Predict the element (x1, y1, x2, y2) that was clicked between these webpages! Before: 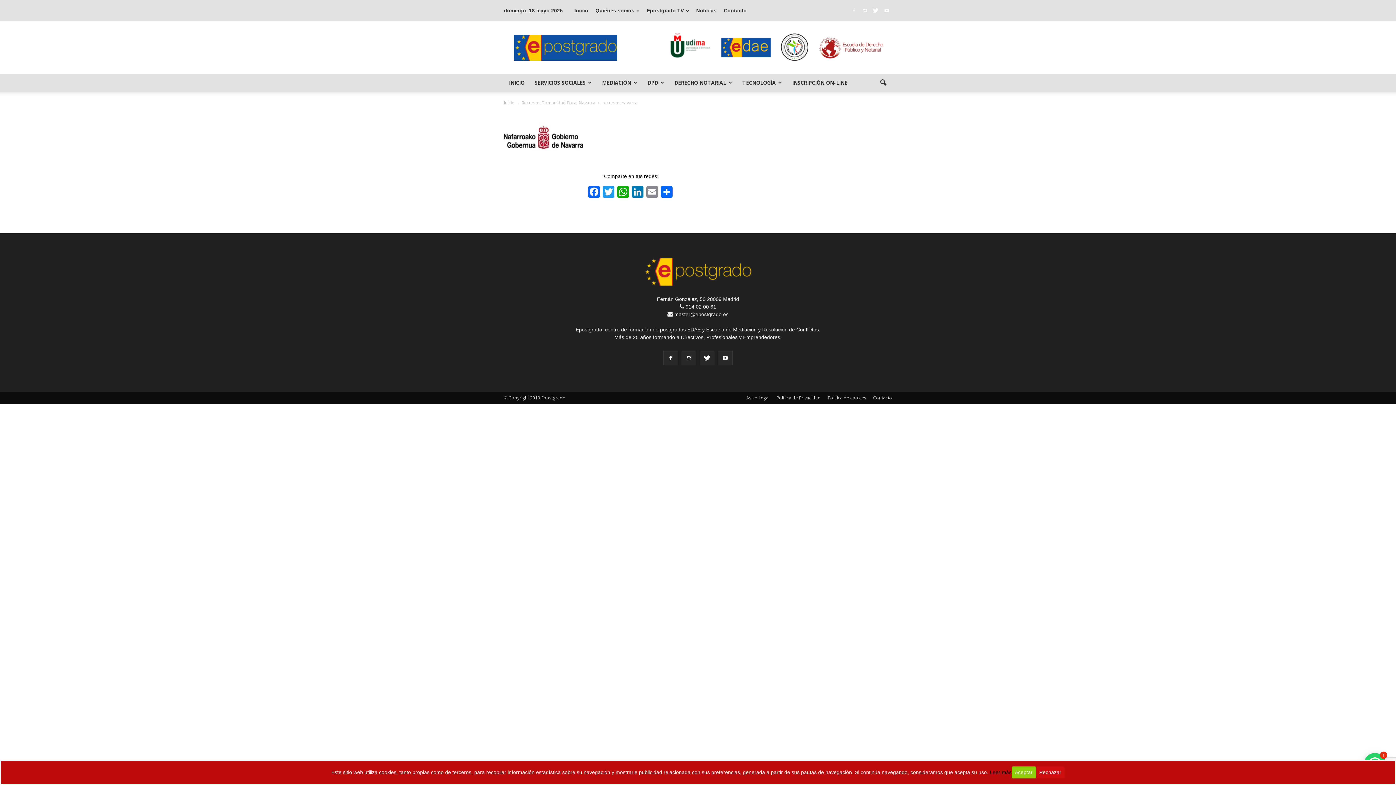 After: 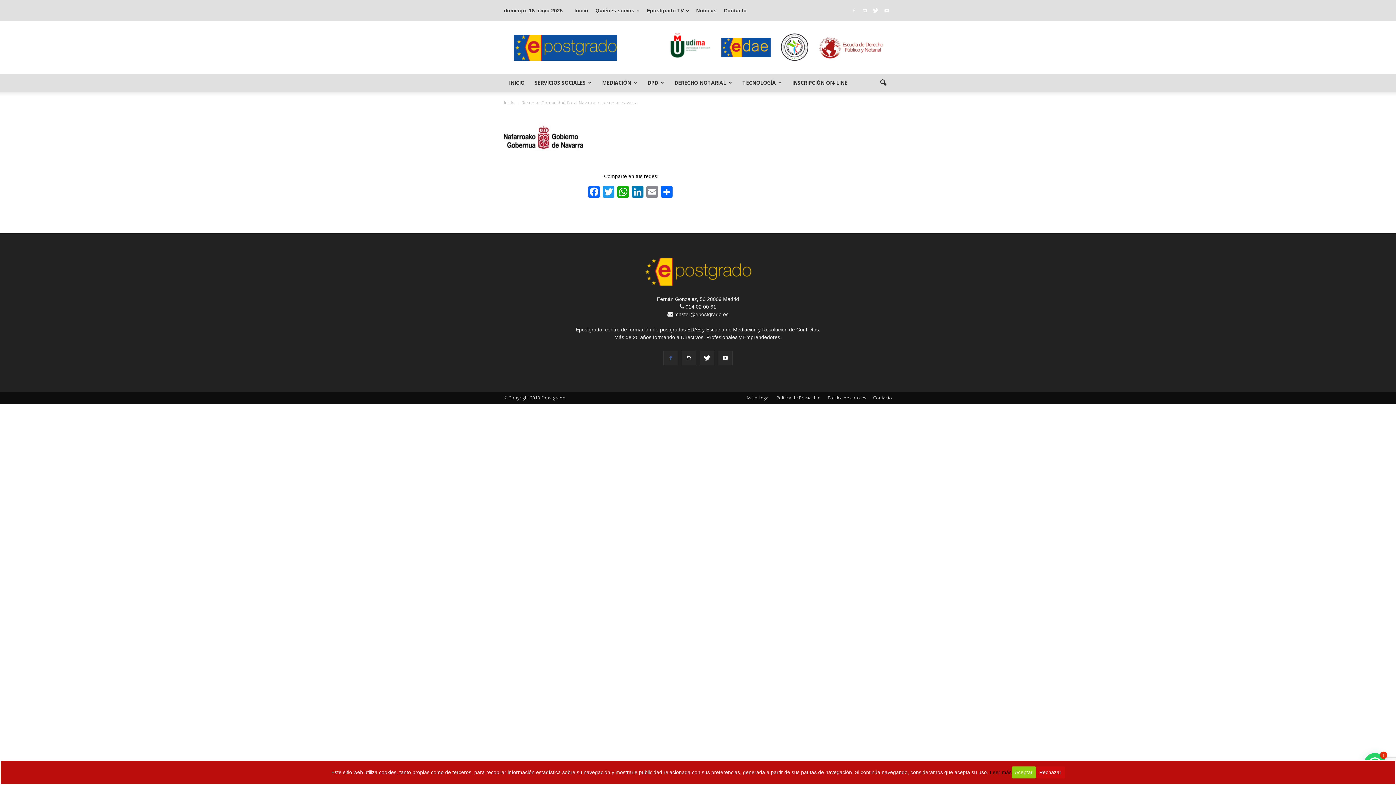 Action: bbox: (663, 350, 678, 365)